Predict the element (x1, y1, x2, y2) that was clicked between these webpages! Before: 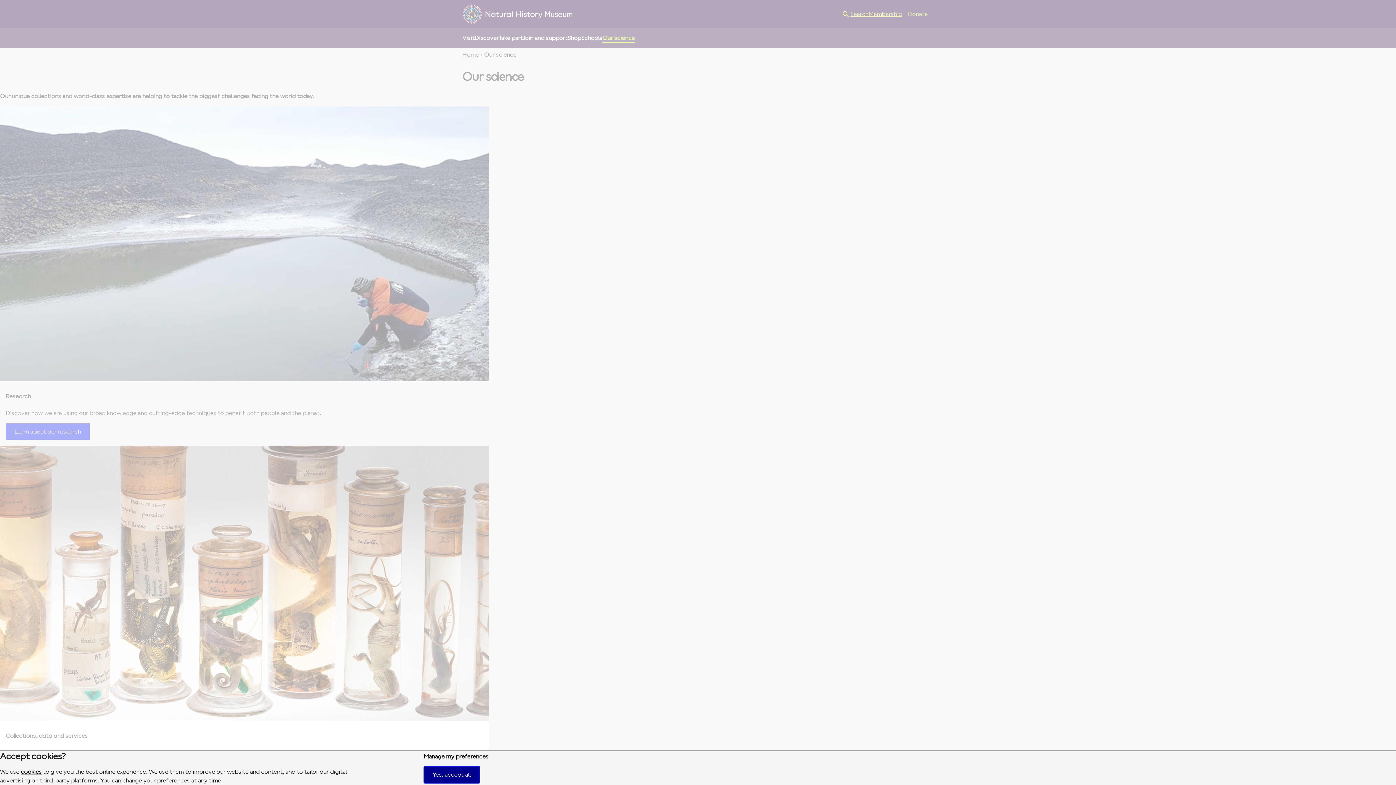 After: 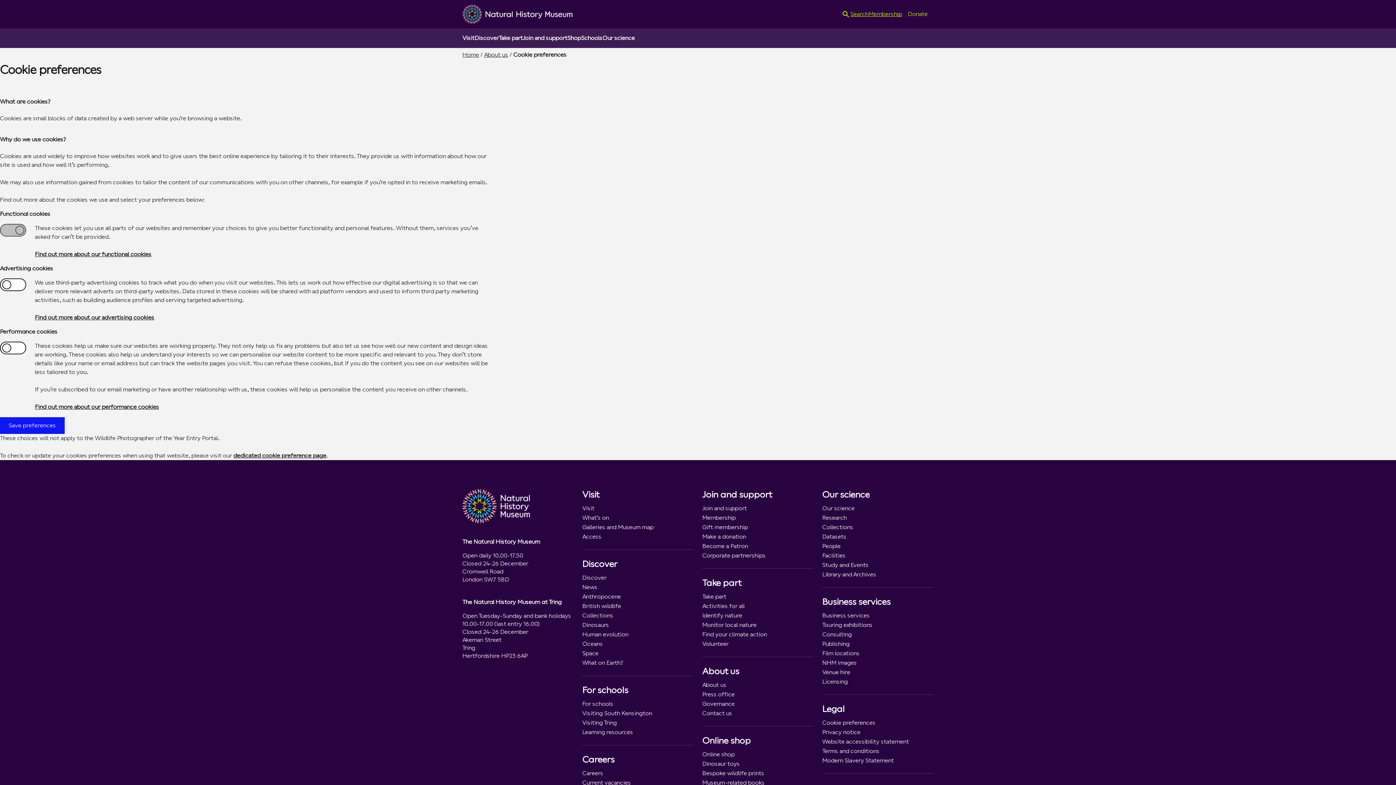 Action: bbox: (423, 753, 488, 760) label: Manage my preferences